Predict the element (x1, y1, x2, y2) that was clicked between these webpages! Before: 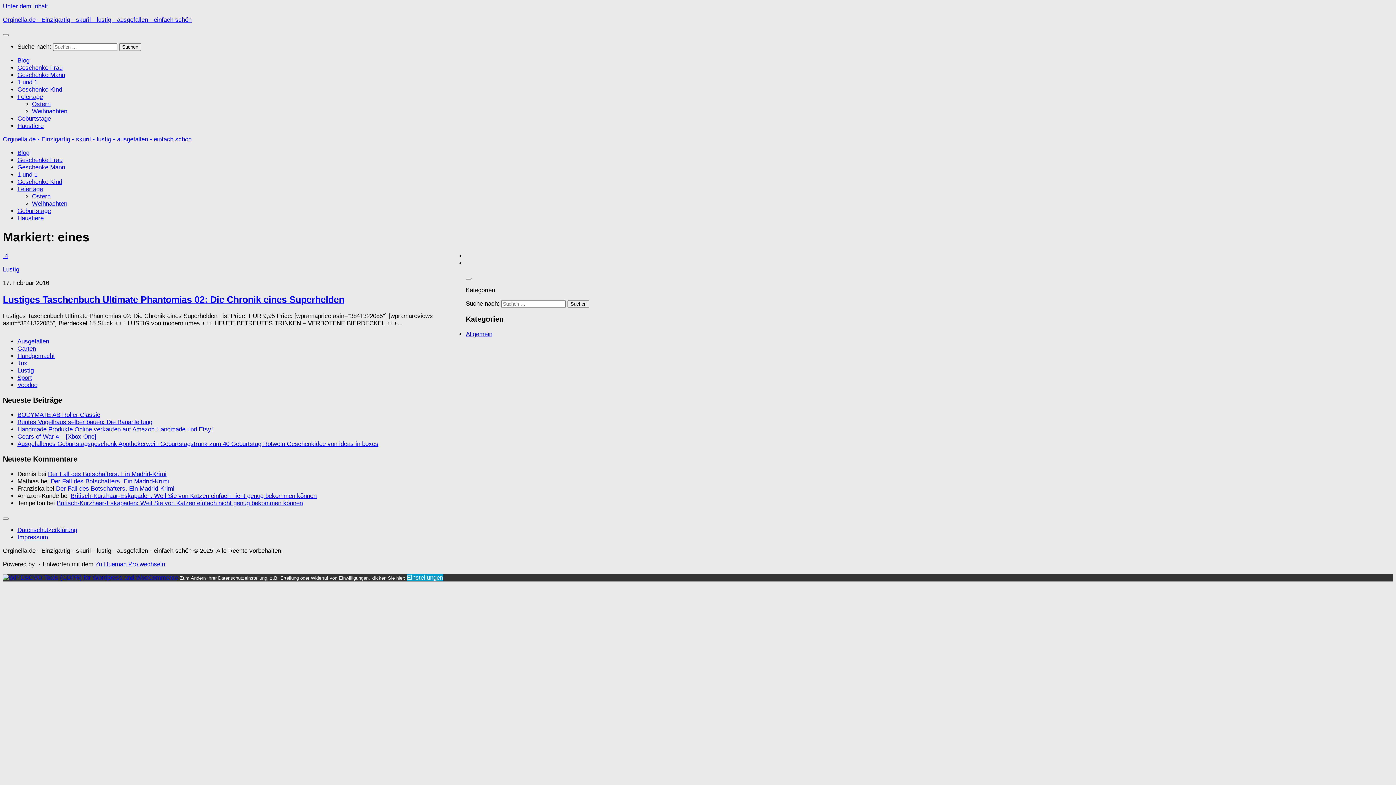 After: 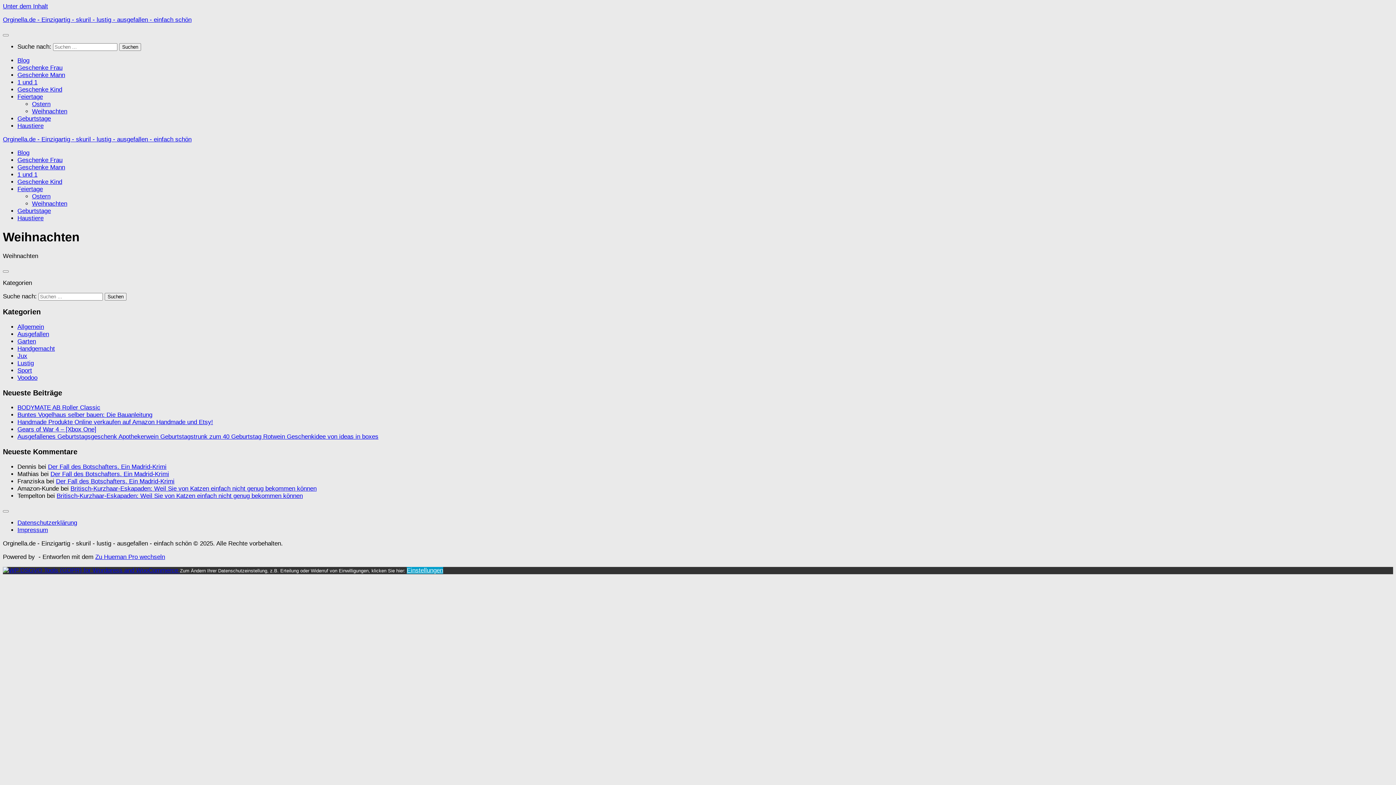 Action: label: Weihnachten bbox: (32, 200, 67, 207)